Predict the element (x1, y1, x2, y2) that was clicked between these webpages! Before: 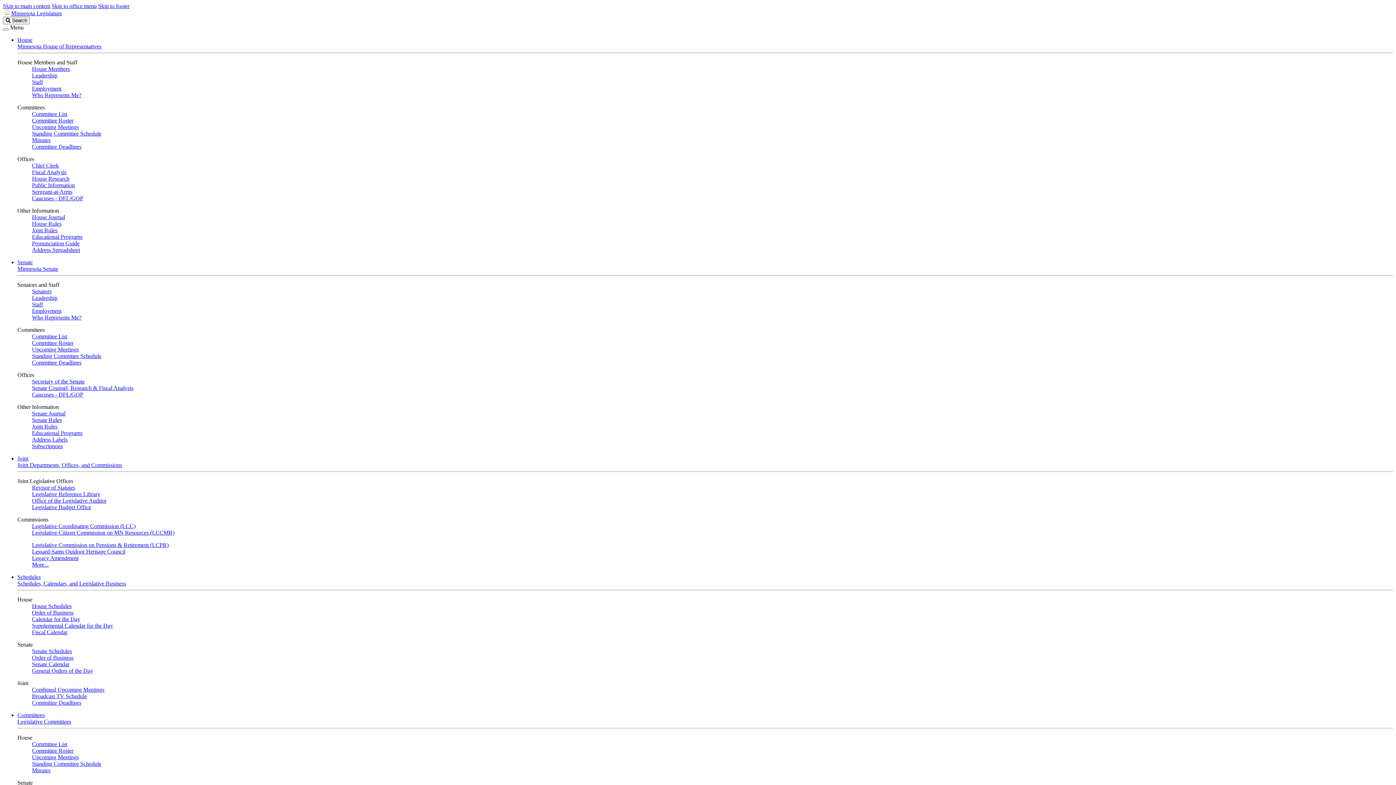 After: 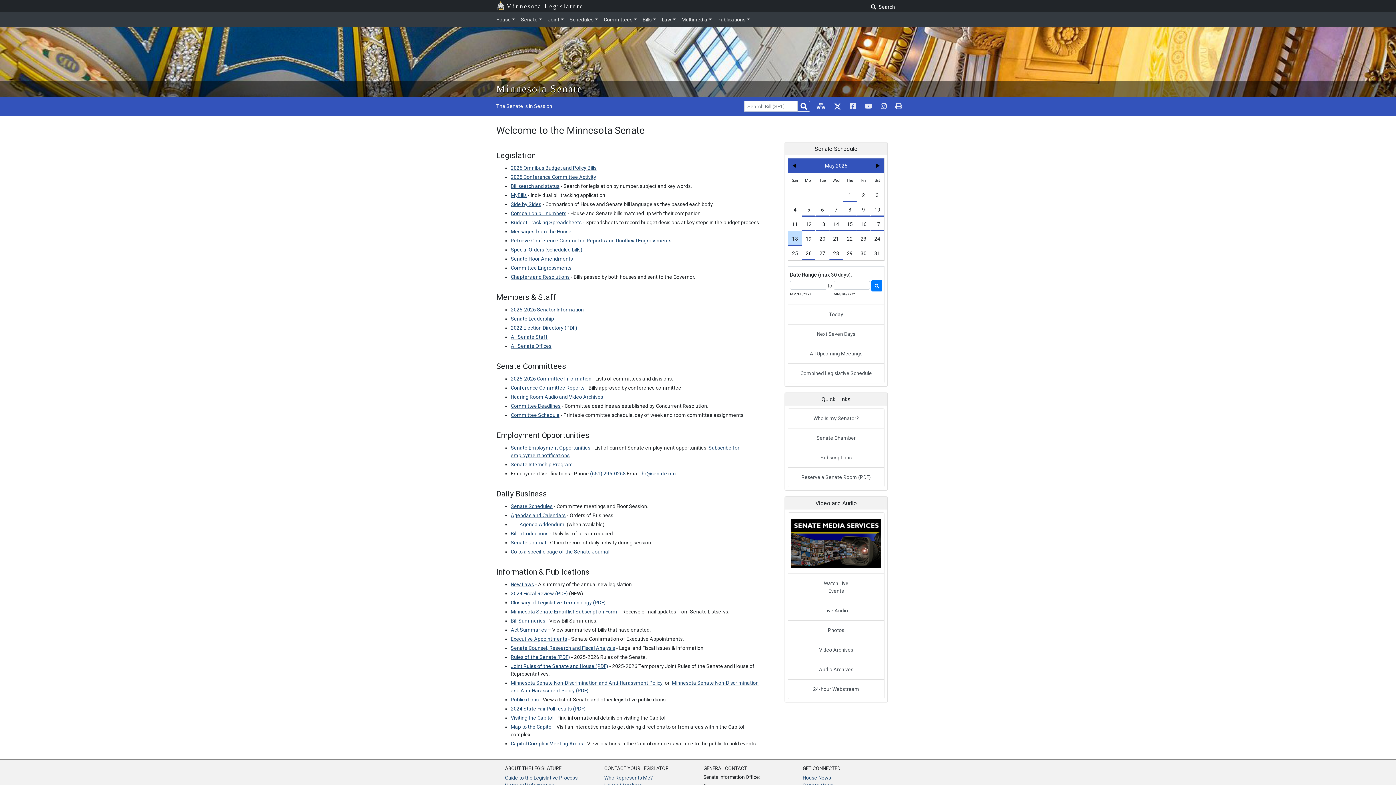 Action: label: Minnesota Senate bbox: (17, 265, 58, 272)